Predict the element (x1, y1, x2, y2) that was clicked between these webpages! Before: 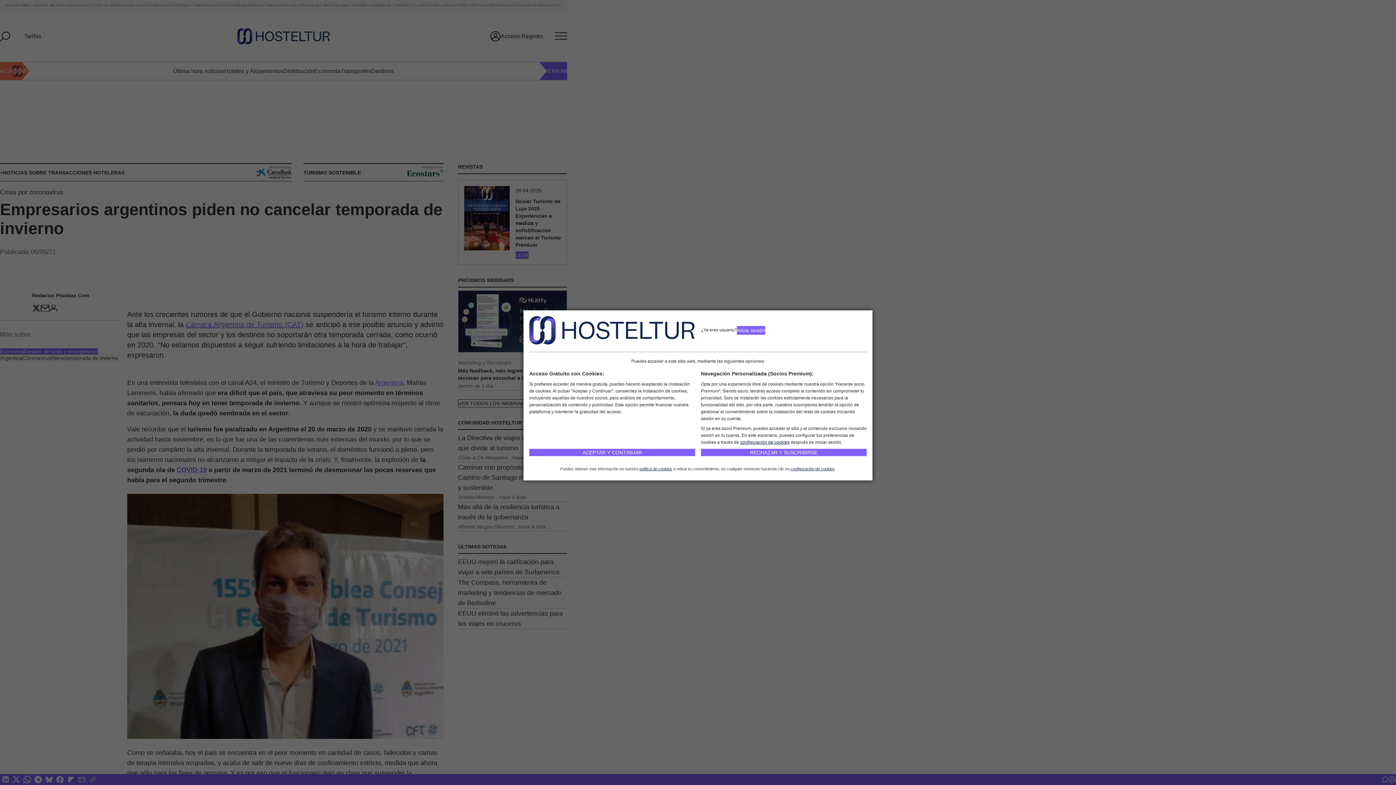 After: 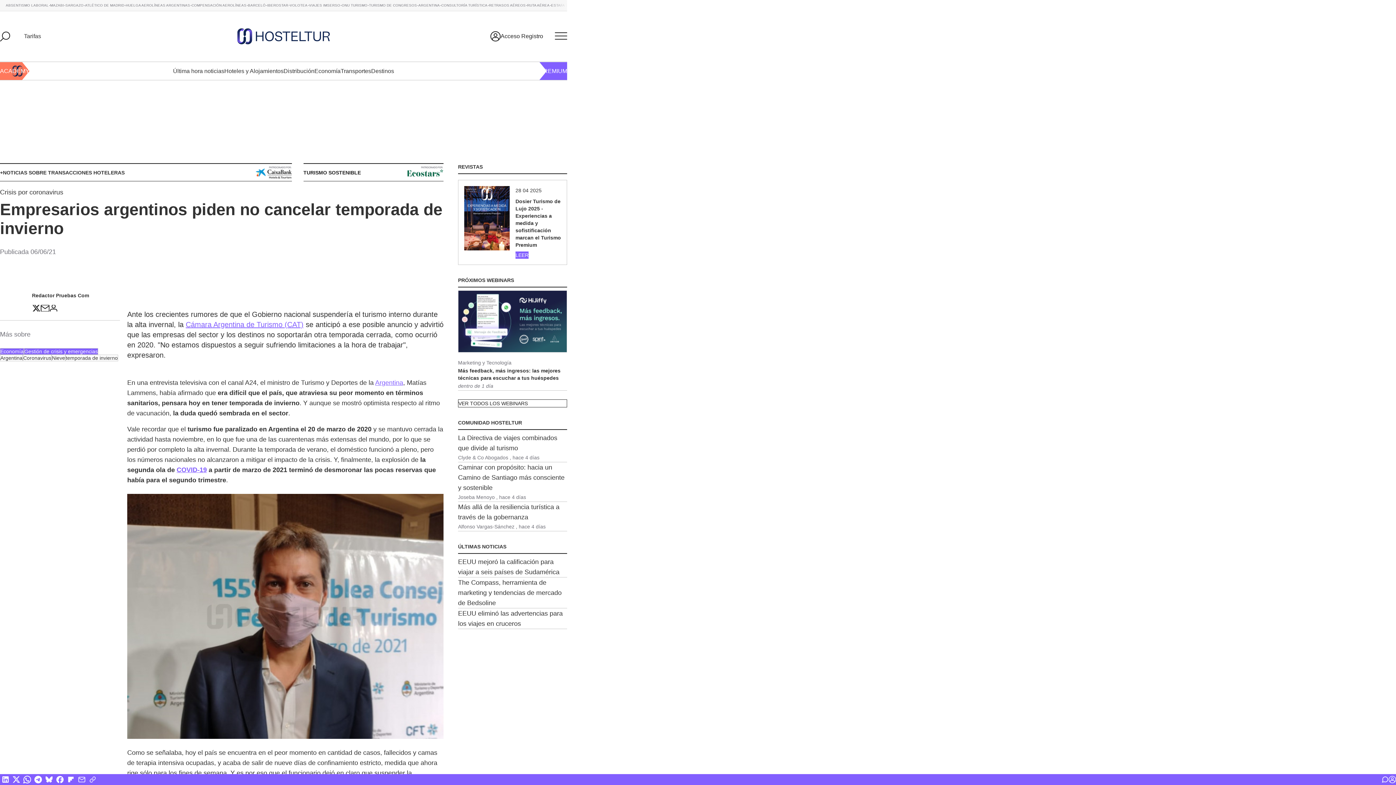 Action: bbox: (529, 449, 695, 456) label: ACEPTAR Y CONTINUAR